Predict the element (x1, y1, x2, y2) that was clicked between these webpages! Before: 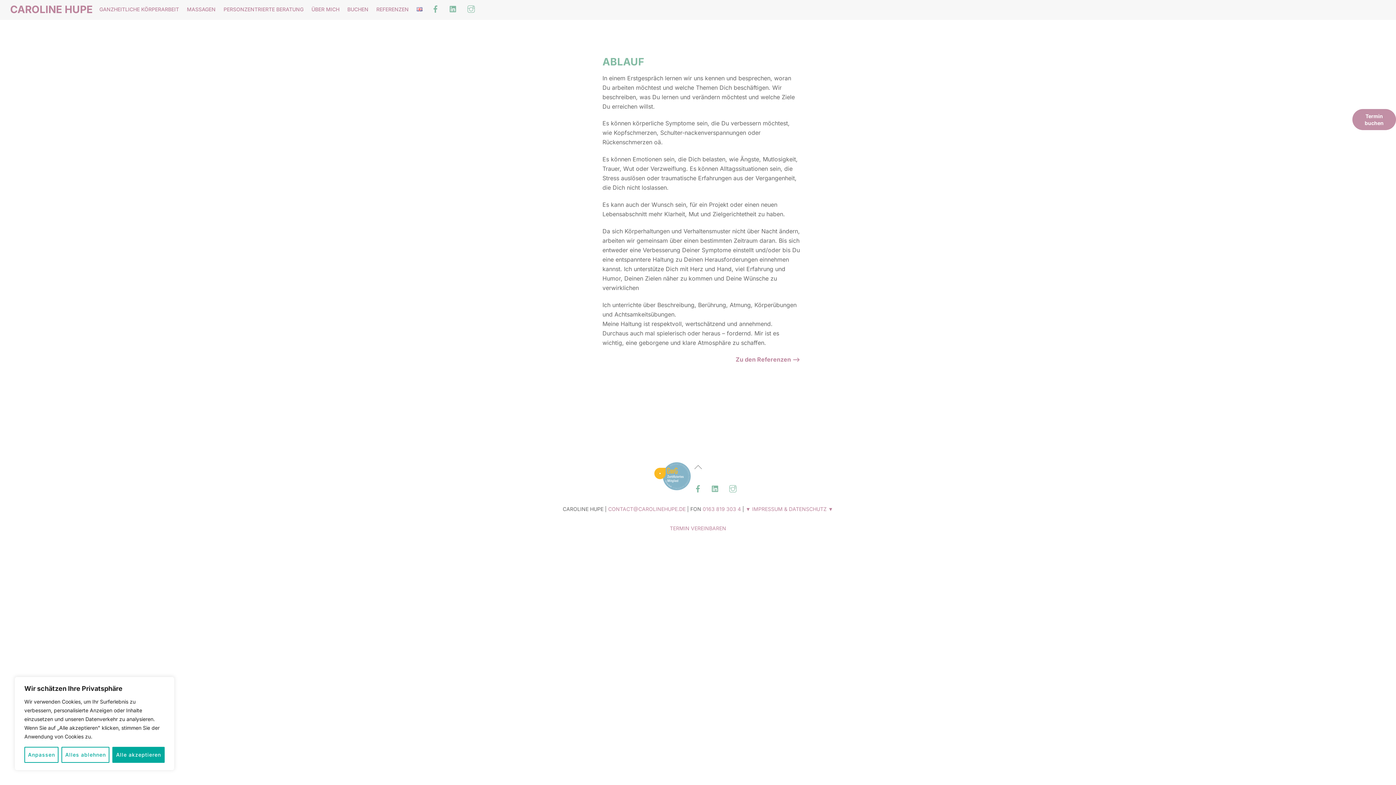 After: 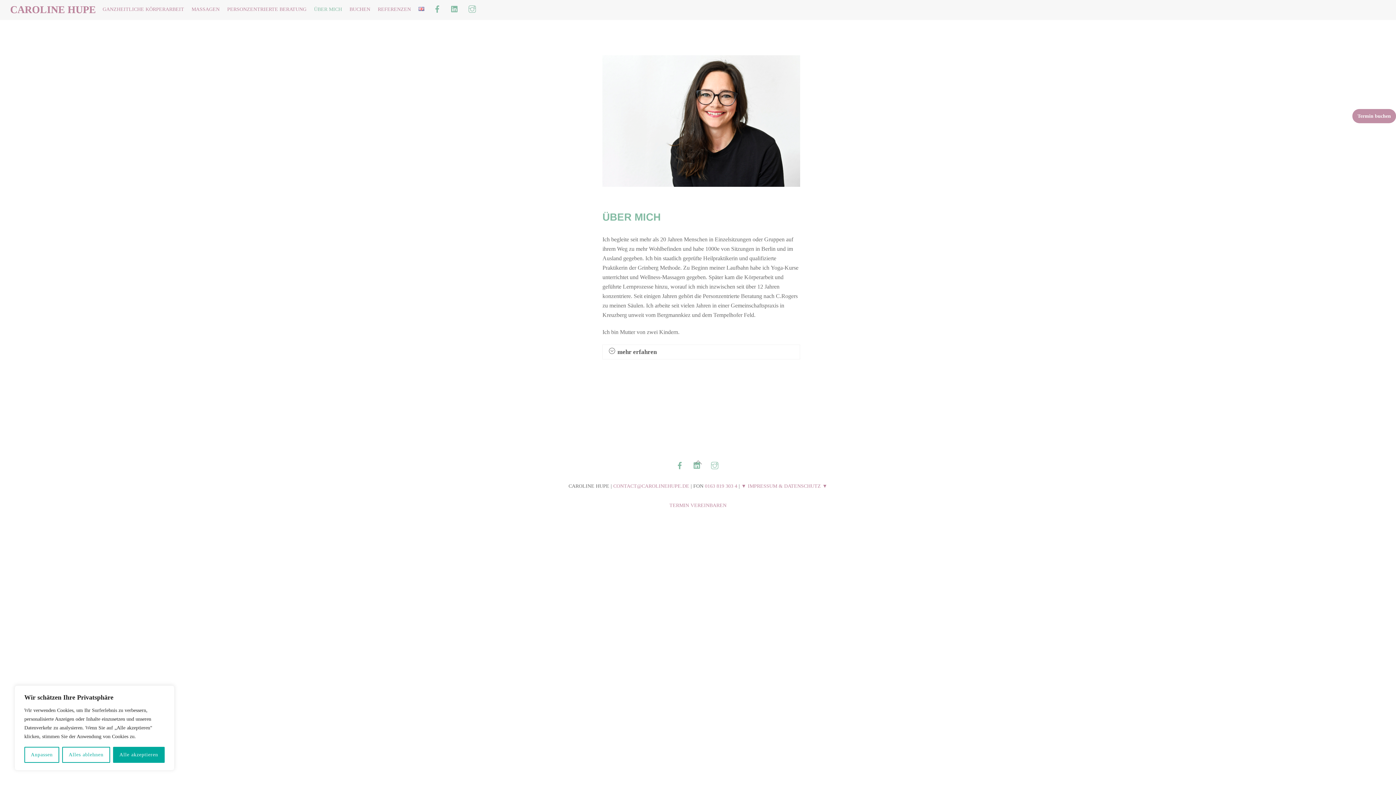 Action: bbox: (308, 1, 342, 17) label: ÜBER MICH